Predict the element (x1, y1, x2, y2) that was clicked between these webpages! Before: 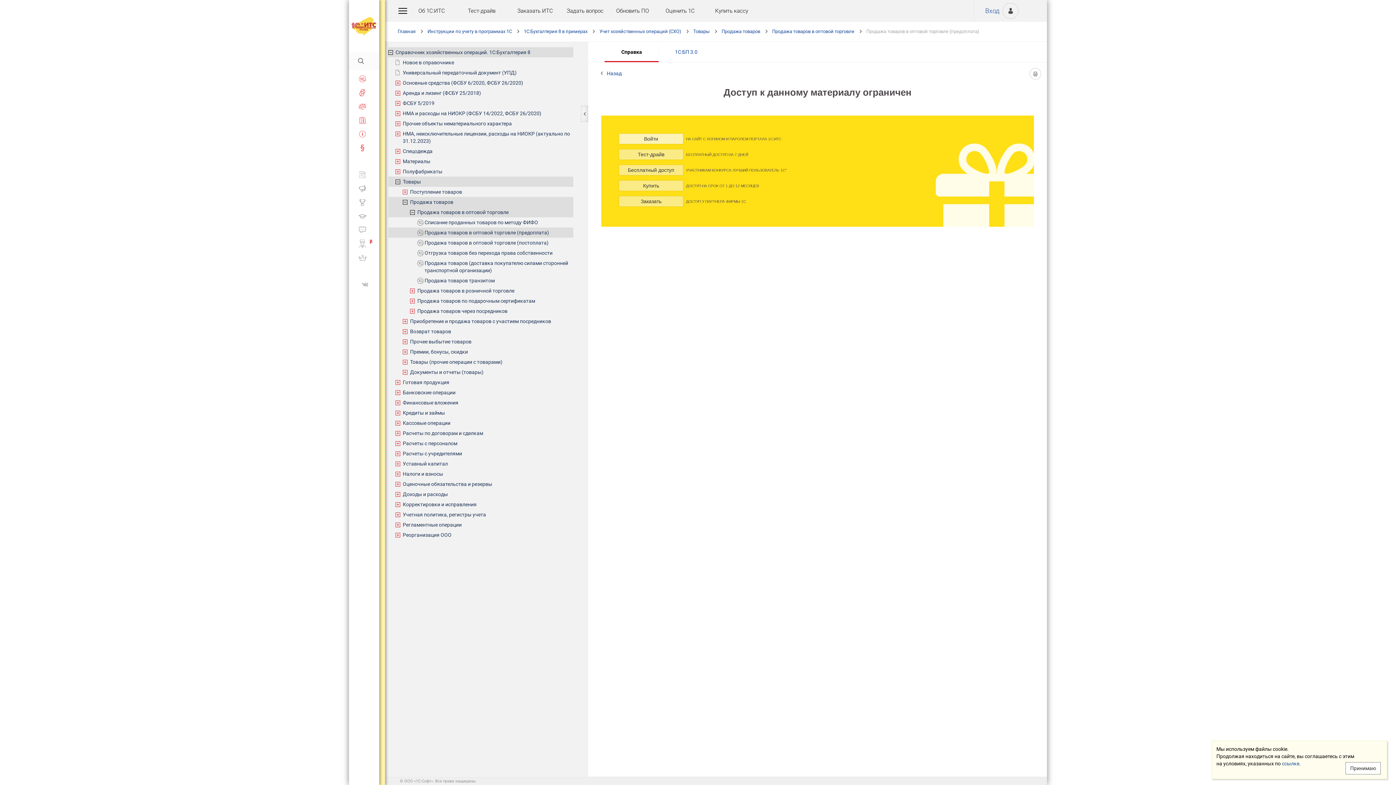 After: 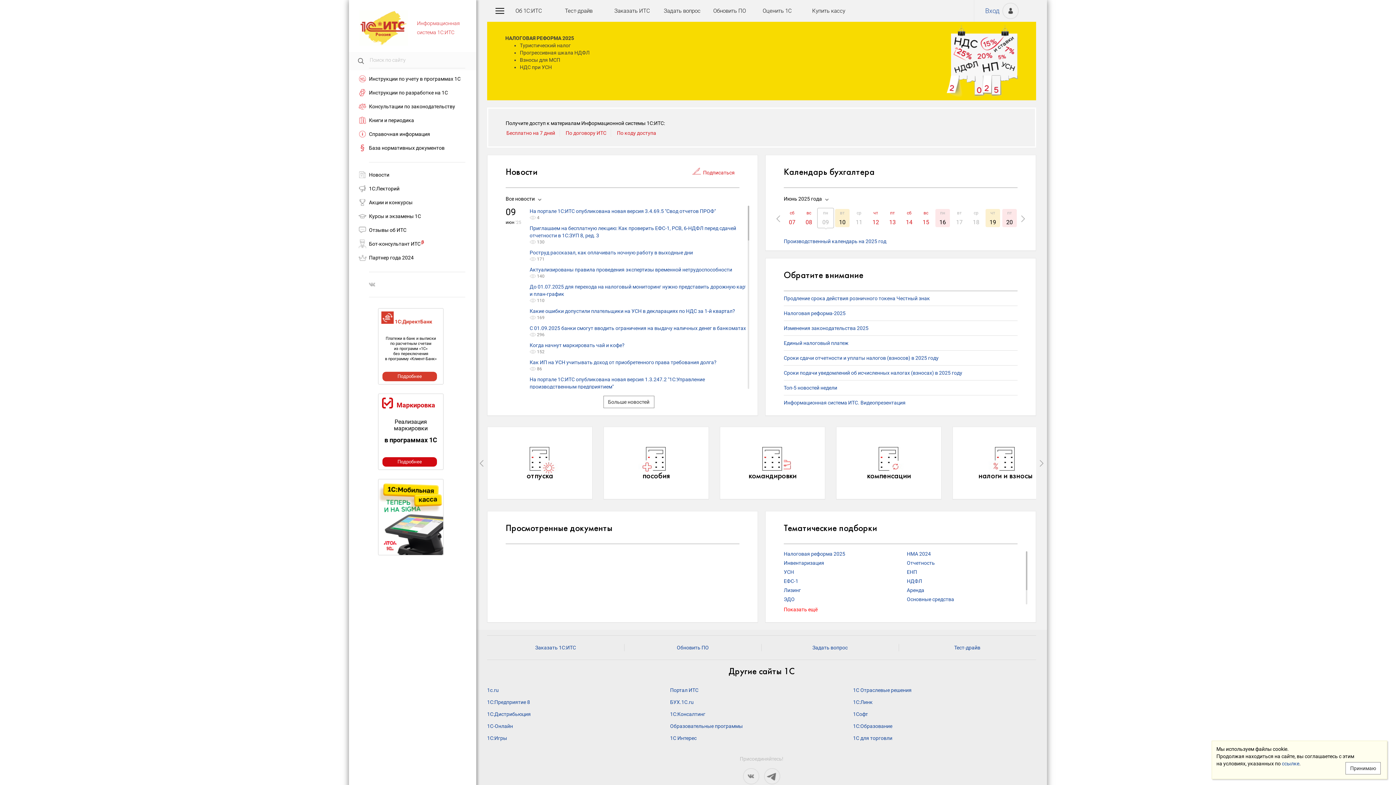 Action: bbox: (397, 28, 426, 34) label: Главная